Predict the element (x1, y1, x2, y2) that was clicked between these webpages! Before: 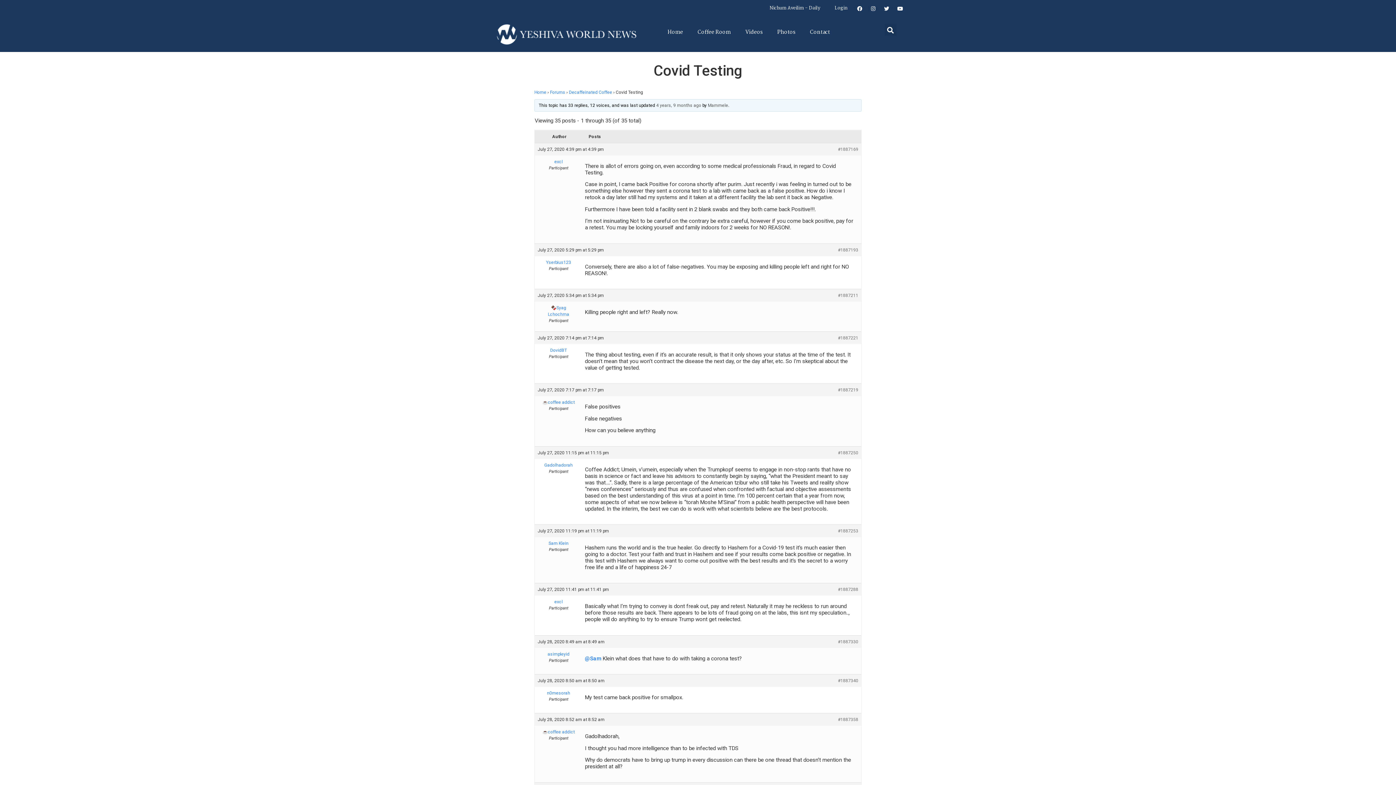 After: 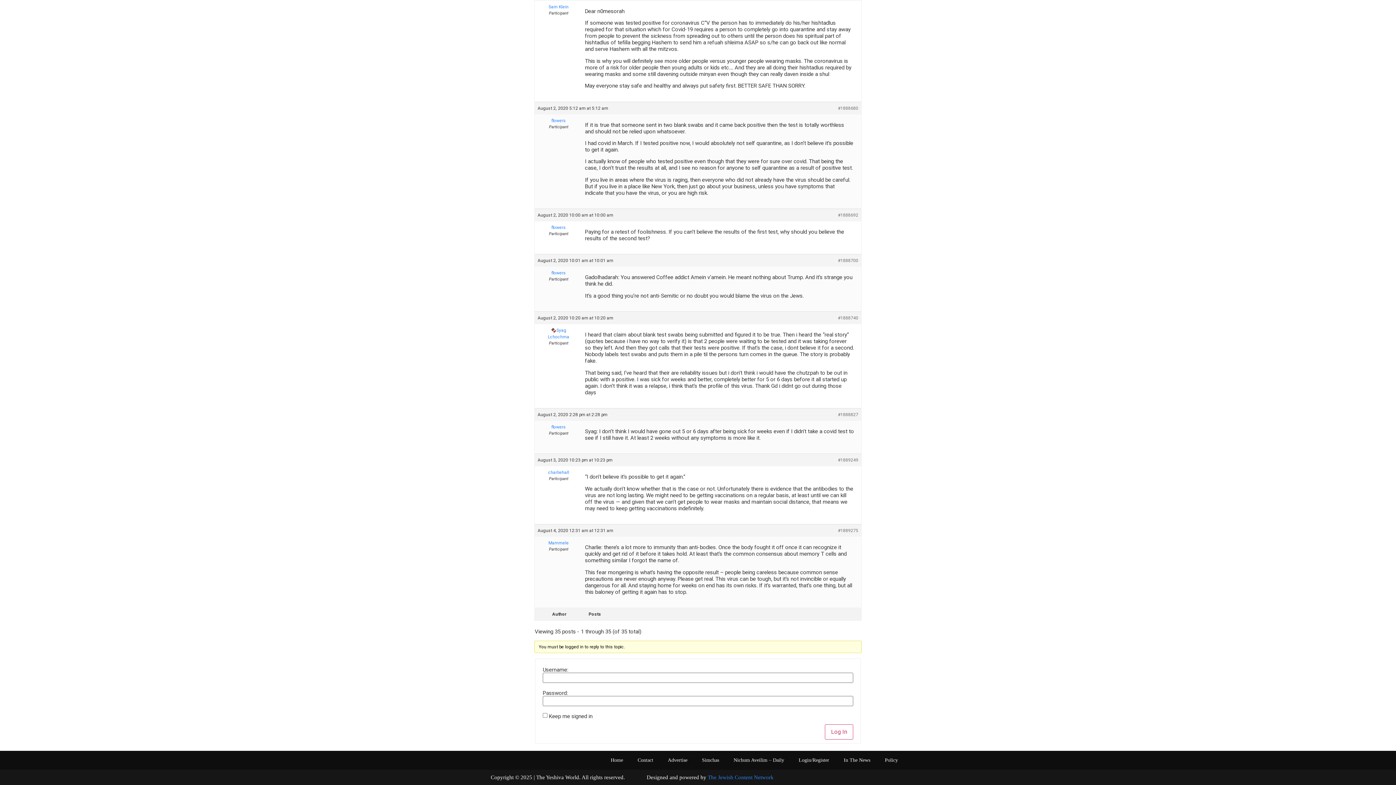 Action: label: 4 years, 9 months ago bbox: (656, 102, 701, 108)